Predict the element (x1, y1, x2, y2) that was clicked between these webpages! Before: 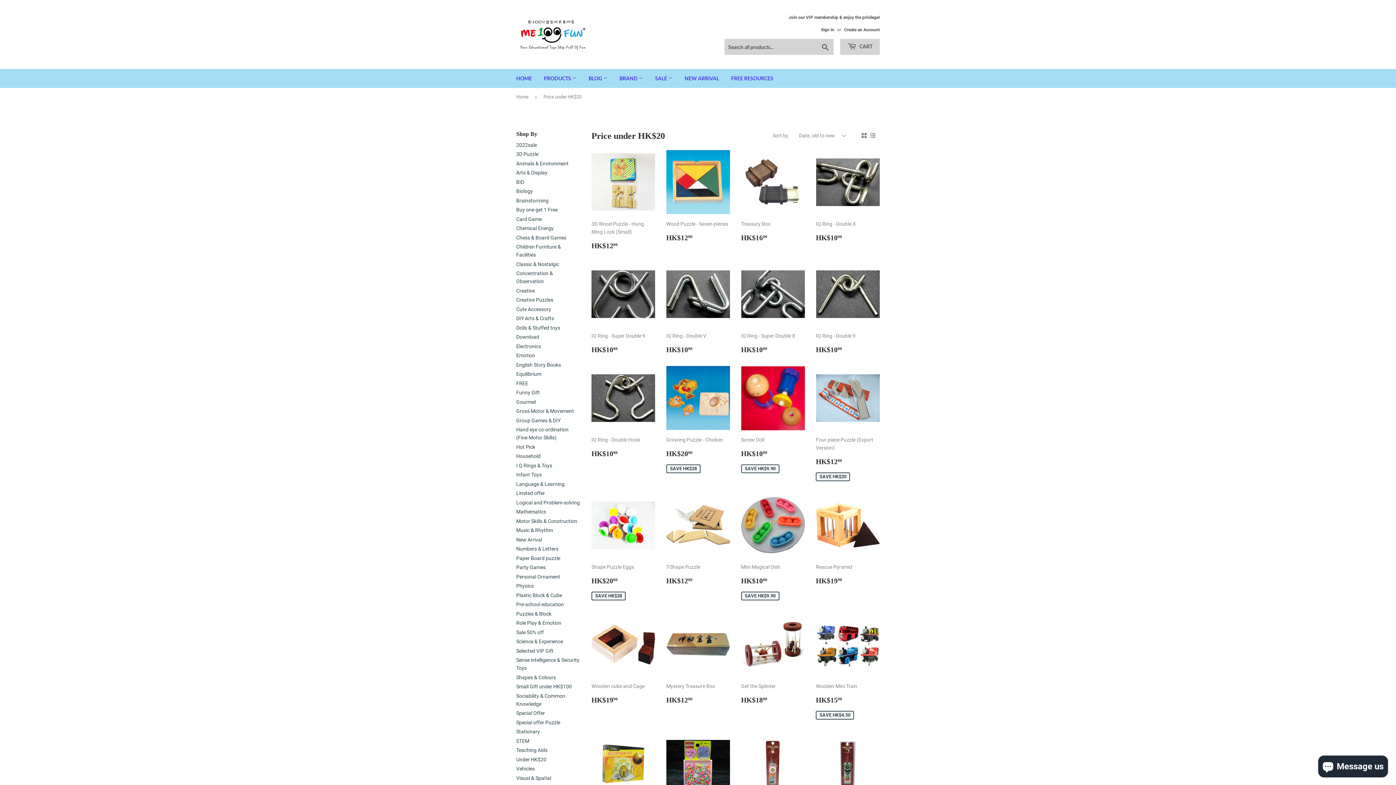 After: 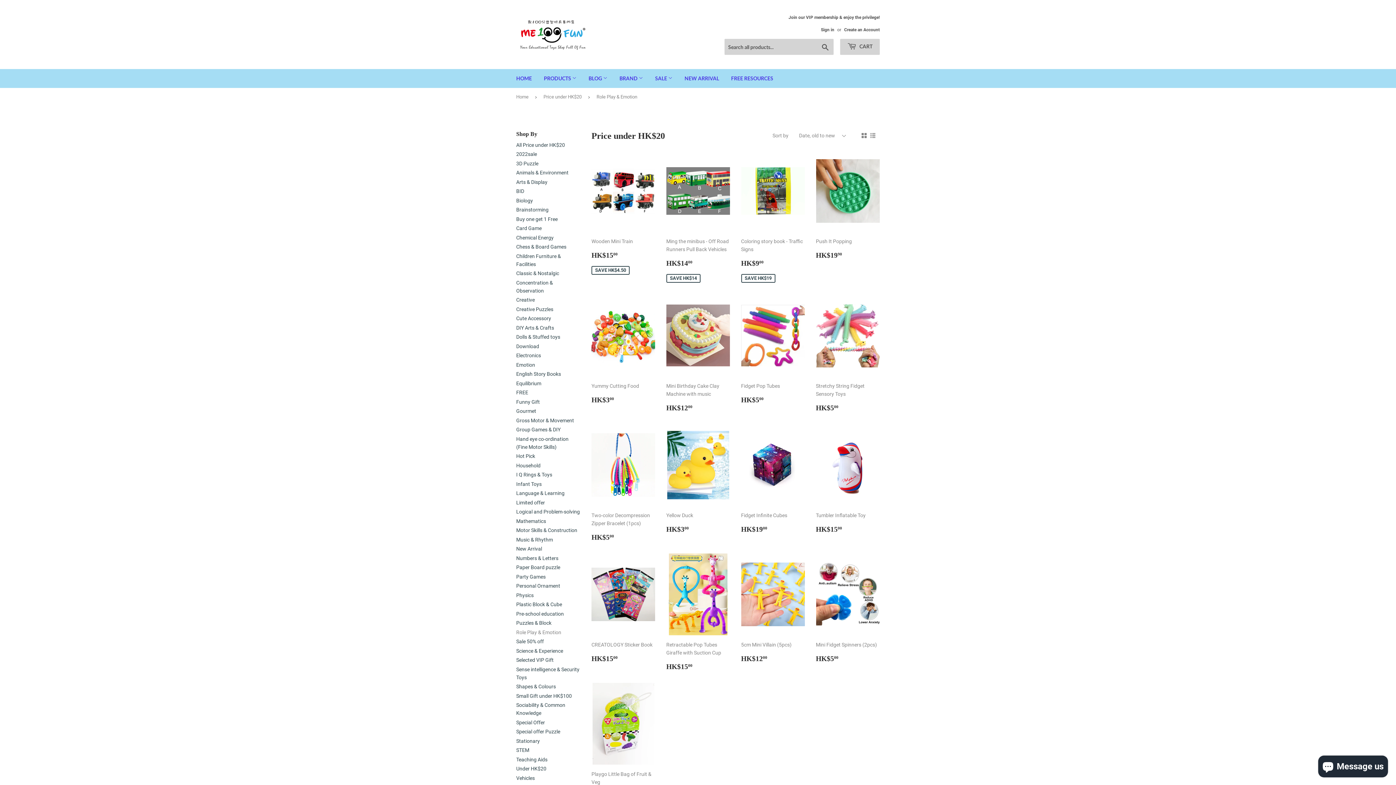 Action: bbox: (516, 620, 561, 626) label: Role Play & Emotion